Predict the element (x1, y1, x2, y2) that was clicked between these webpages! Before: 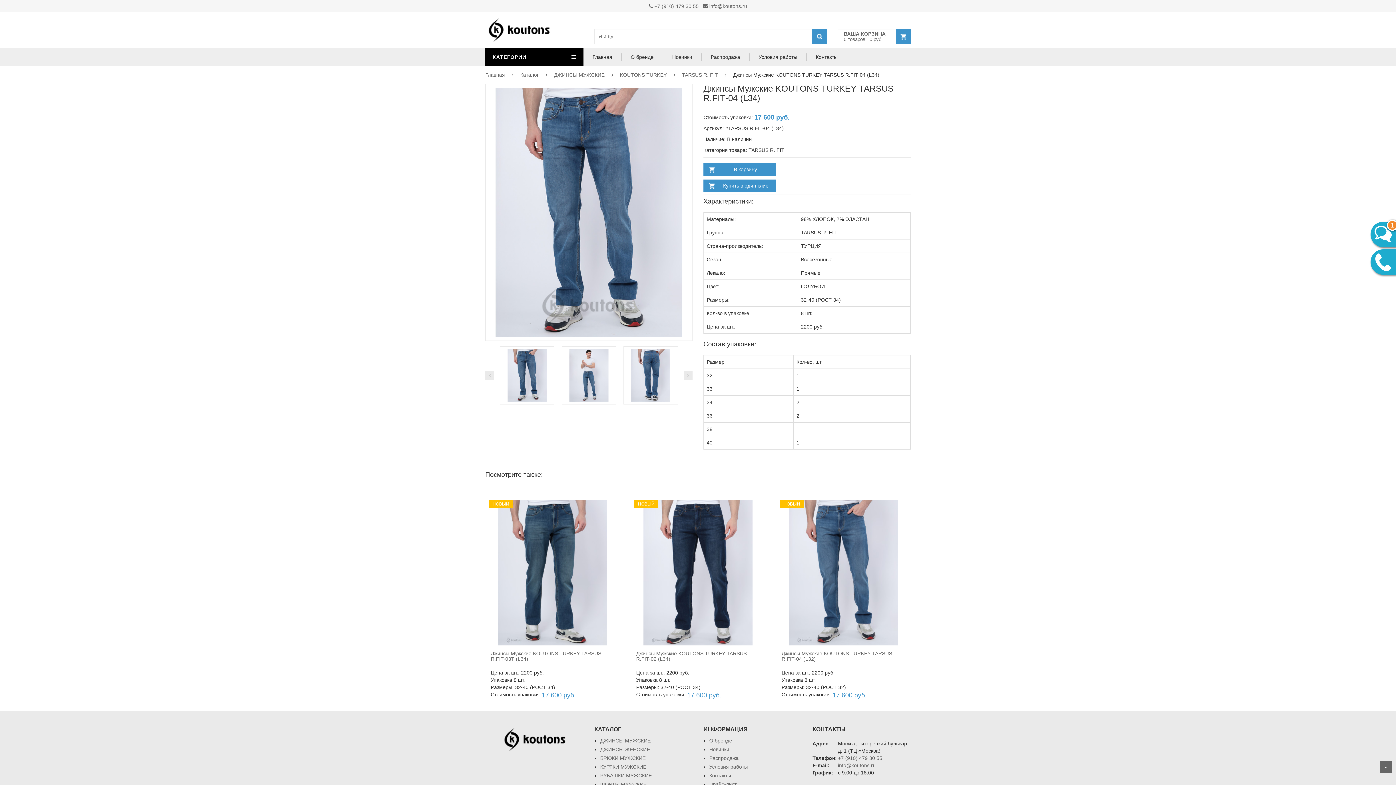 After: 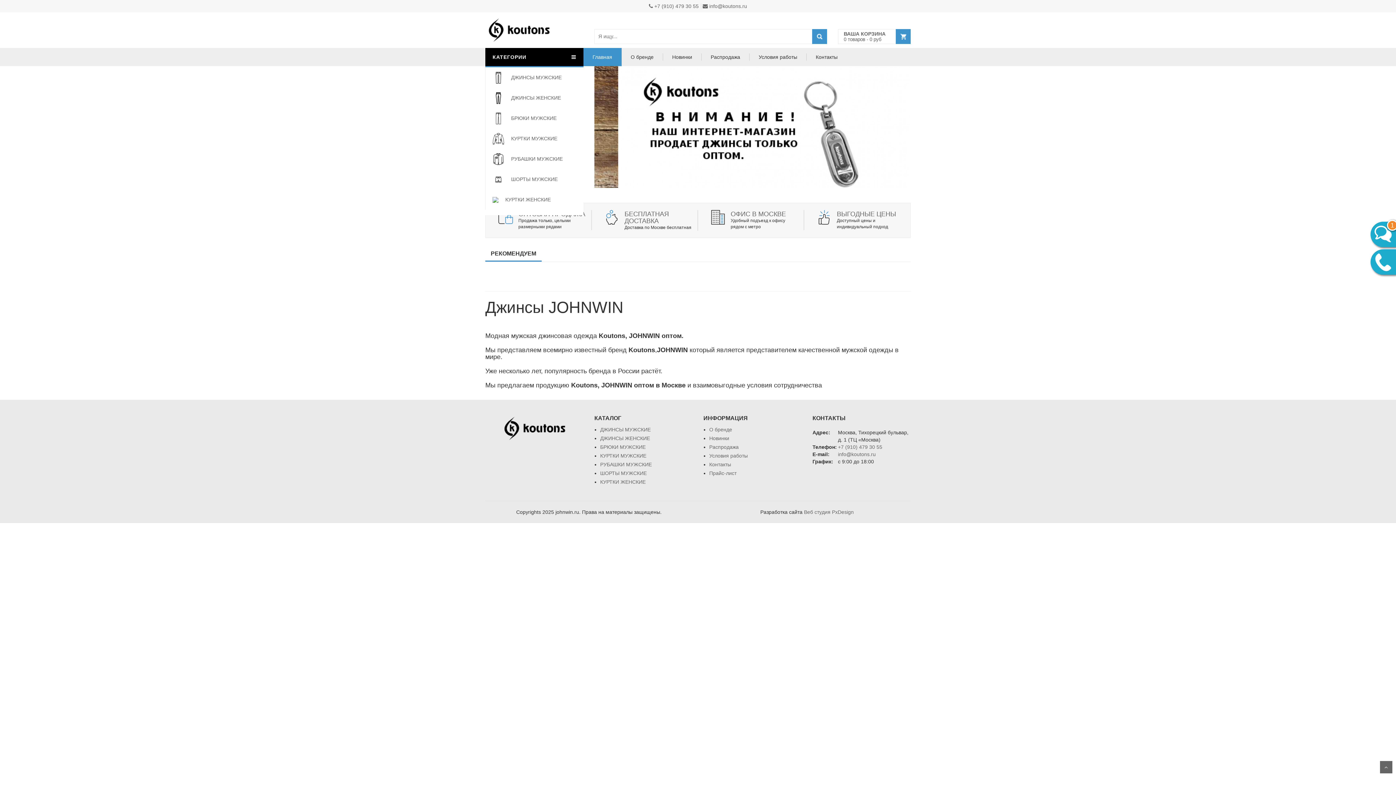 Action: label: Главная bbox: (485, 72, 505, 77)